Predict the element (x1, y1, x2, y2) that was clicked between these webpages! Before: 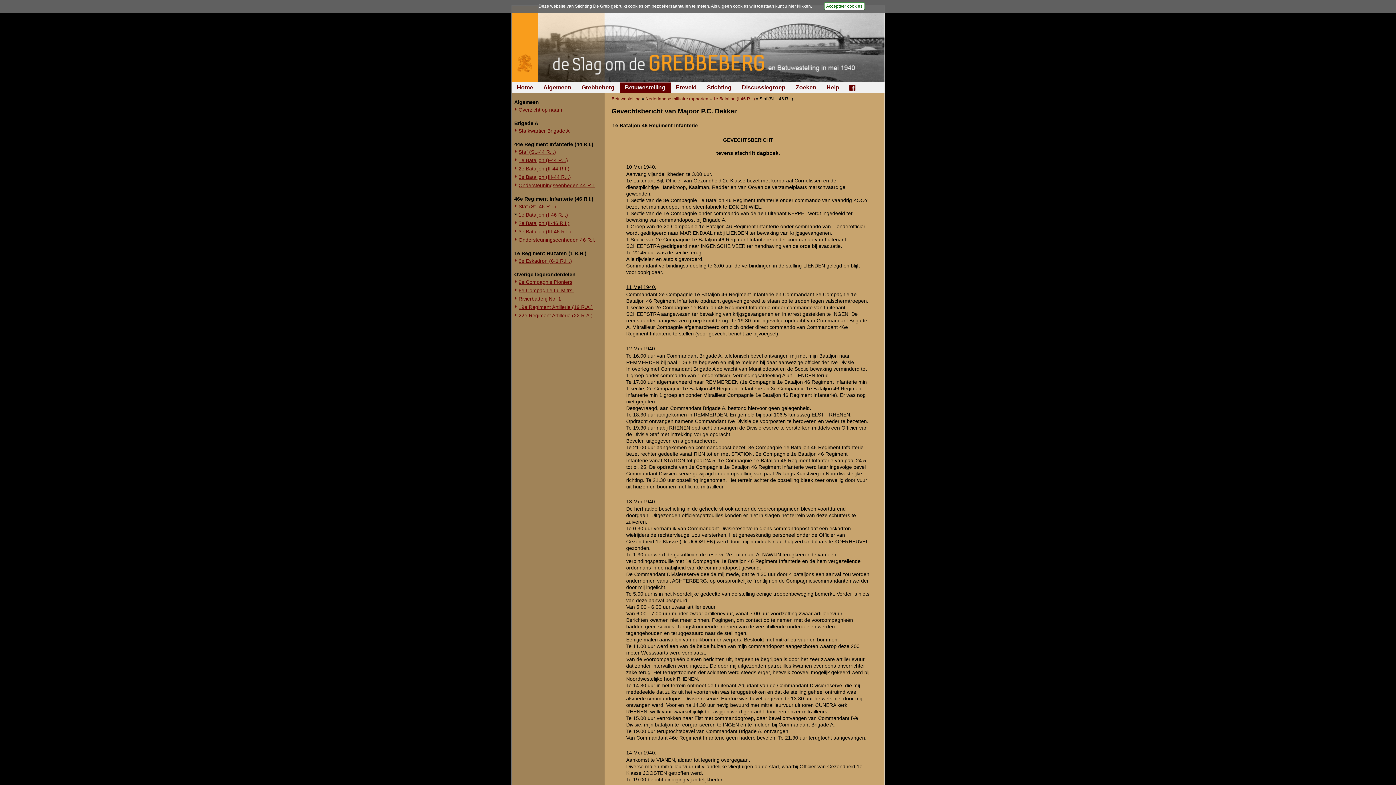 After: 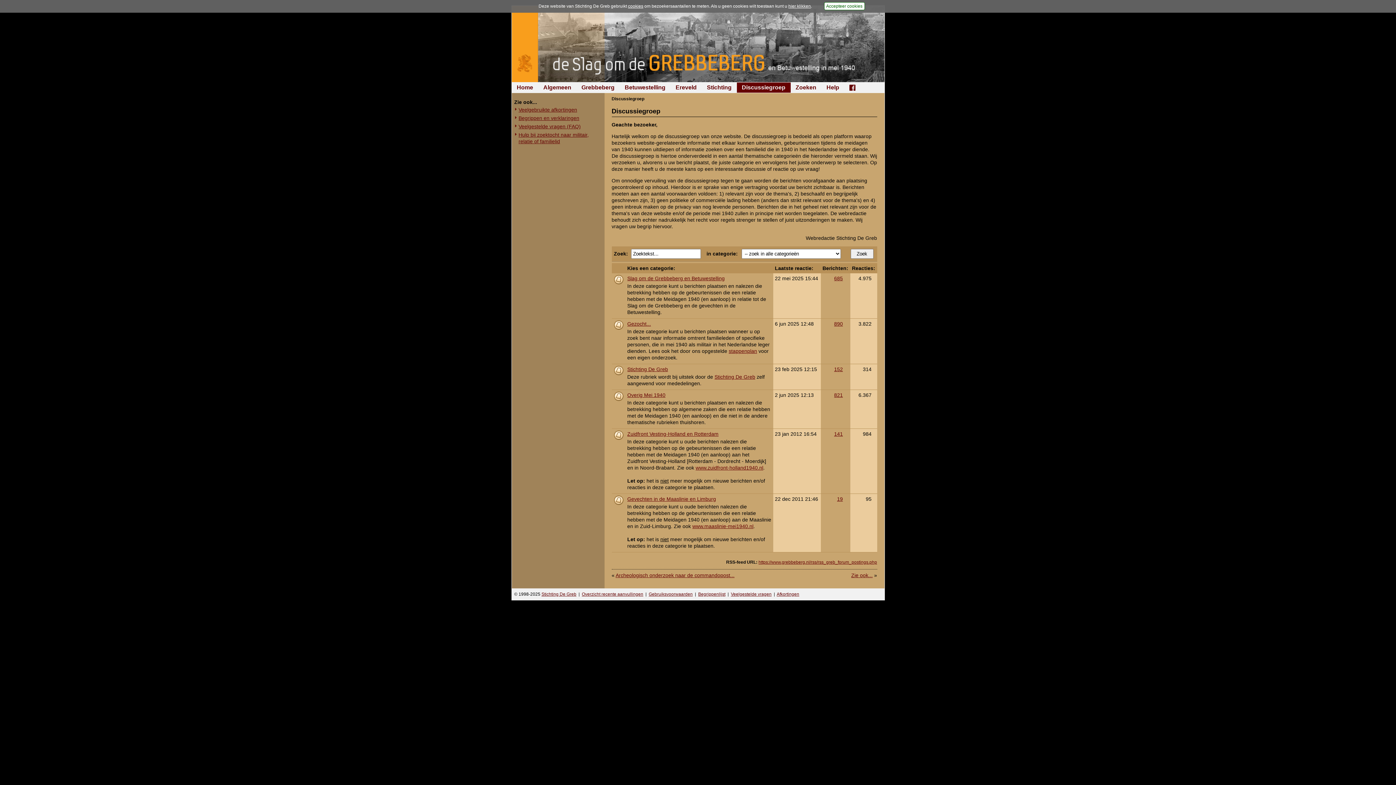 Action: label: Discussiegroep bbox: (736, 82, 790, 92)